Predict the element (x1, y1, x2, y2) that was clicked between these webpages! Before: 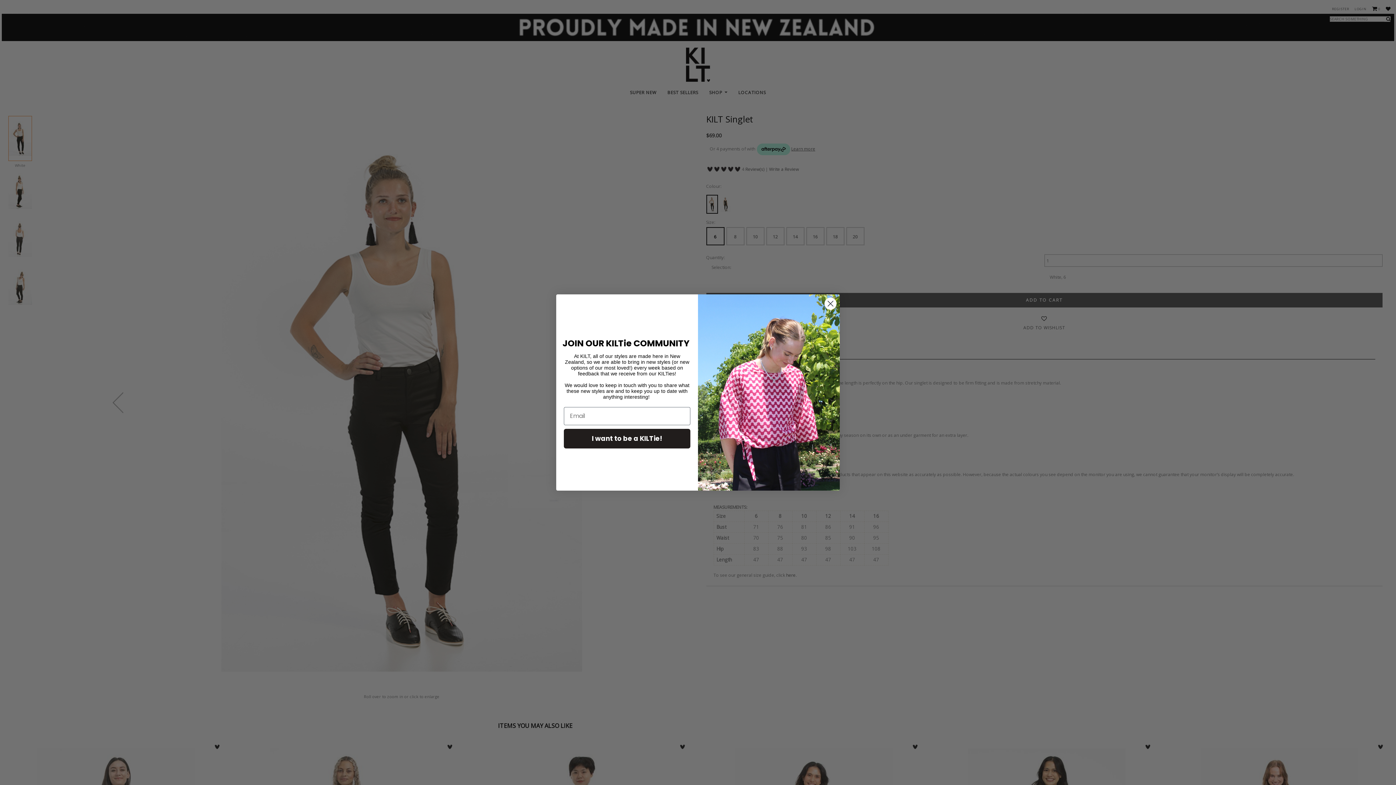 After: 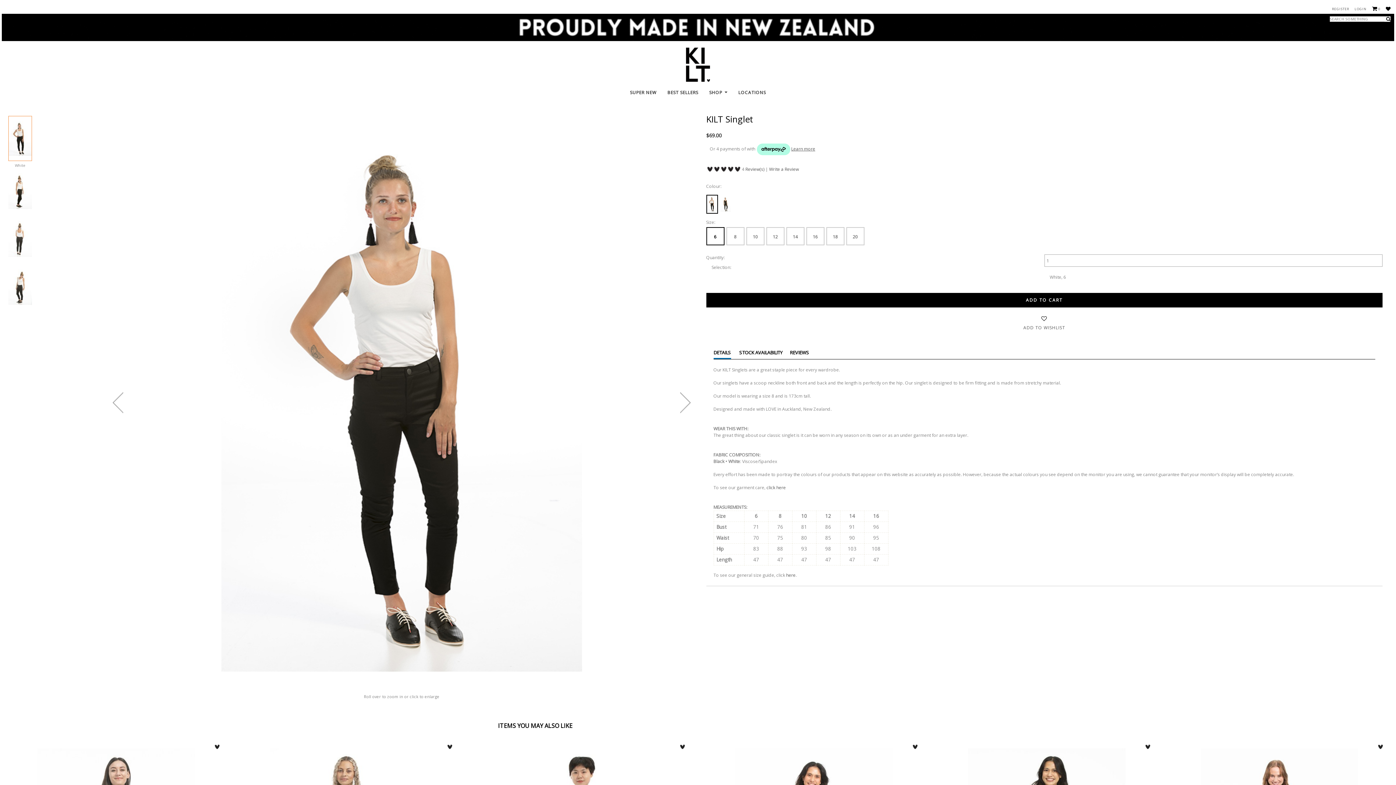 Action: label: Close dialog bbox: (824, 297, 837, 310)